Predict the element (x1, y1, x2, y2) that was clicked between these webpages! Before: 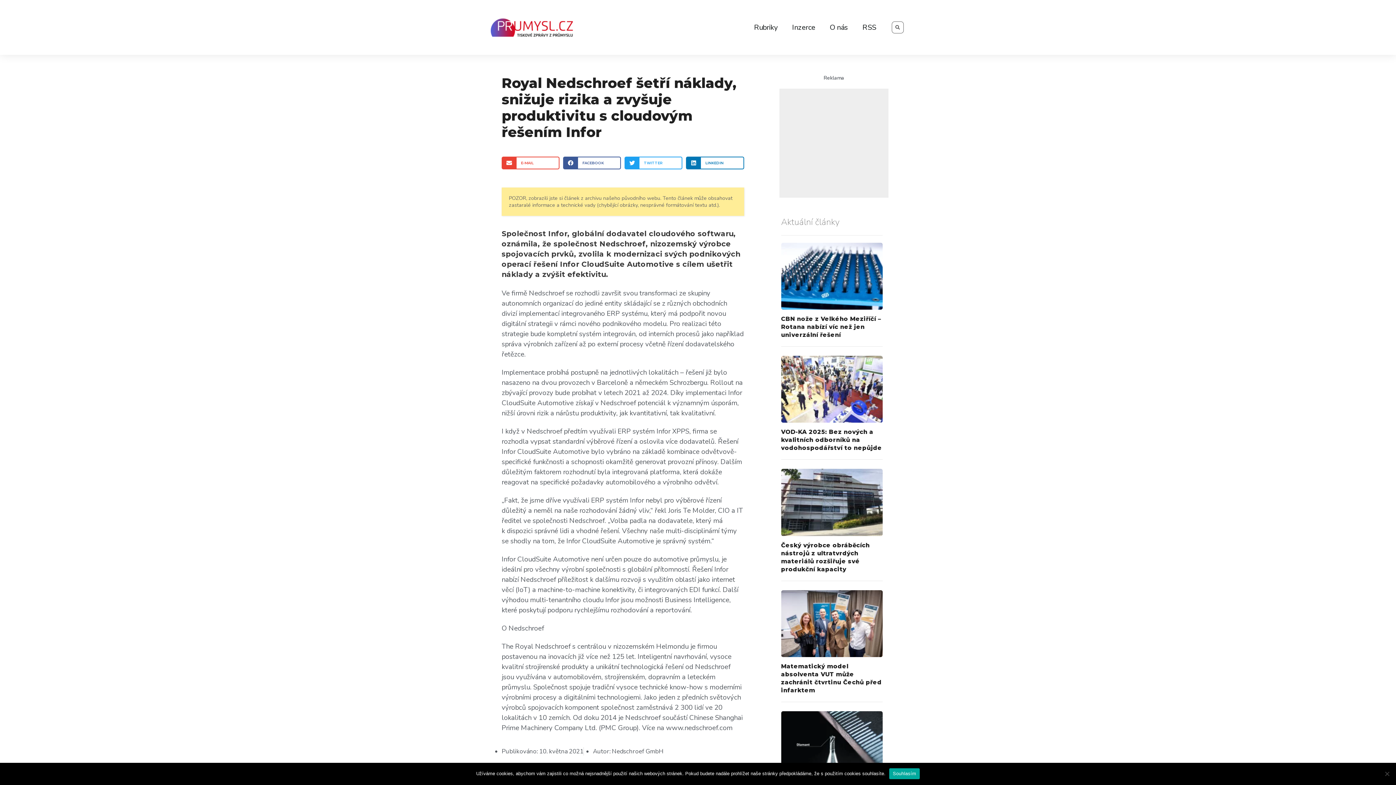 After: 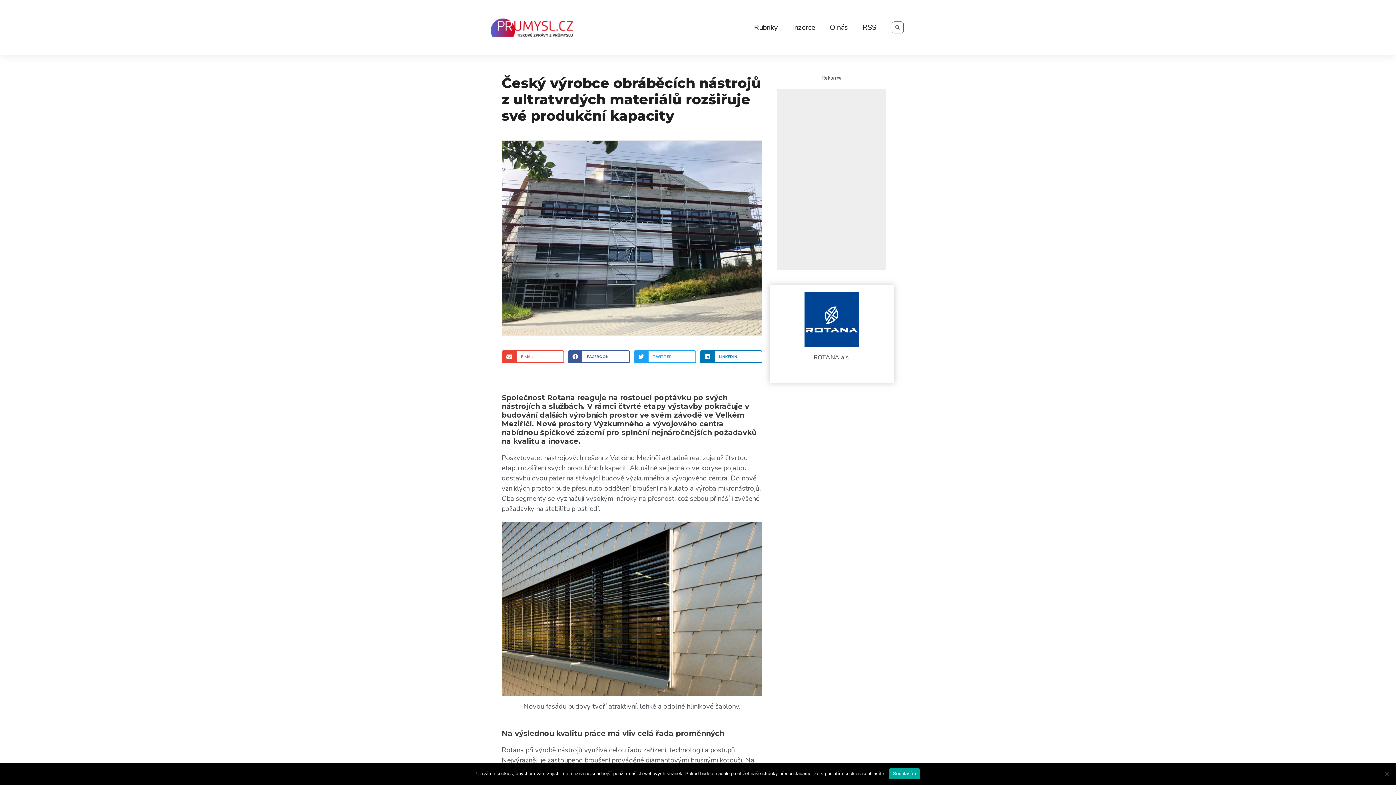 Action: bbox: (781, 469, 882, 536)